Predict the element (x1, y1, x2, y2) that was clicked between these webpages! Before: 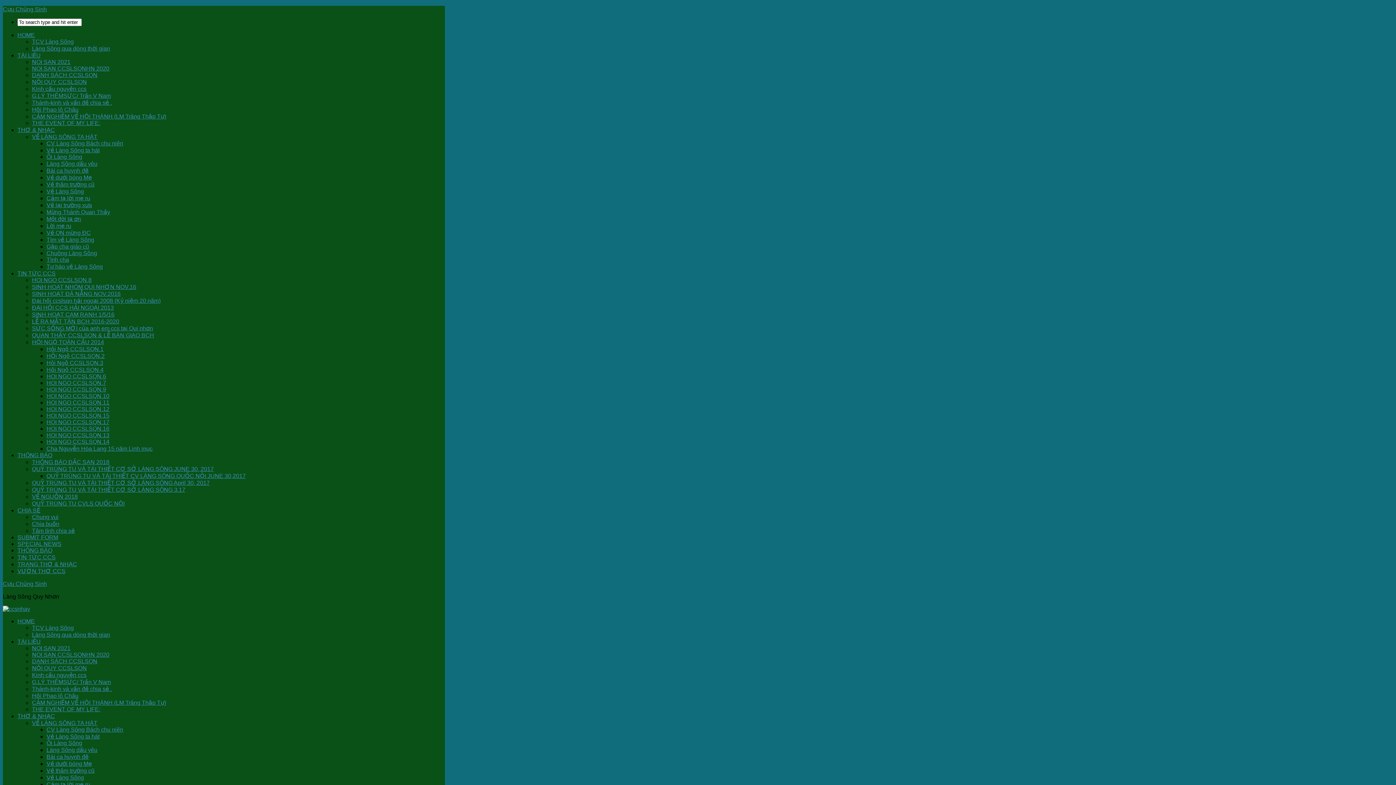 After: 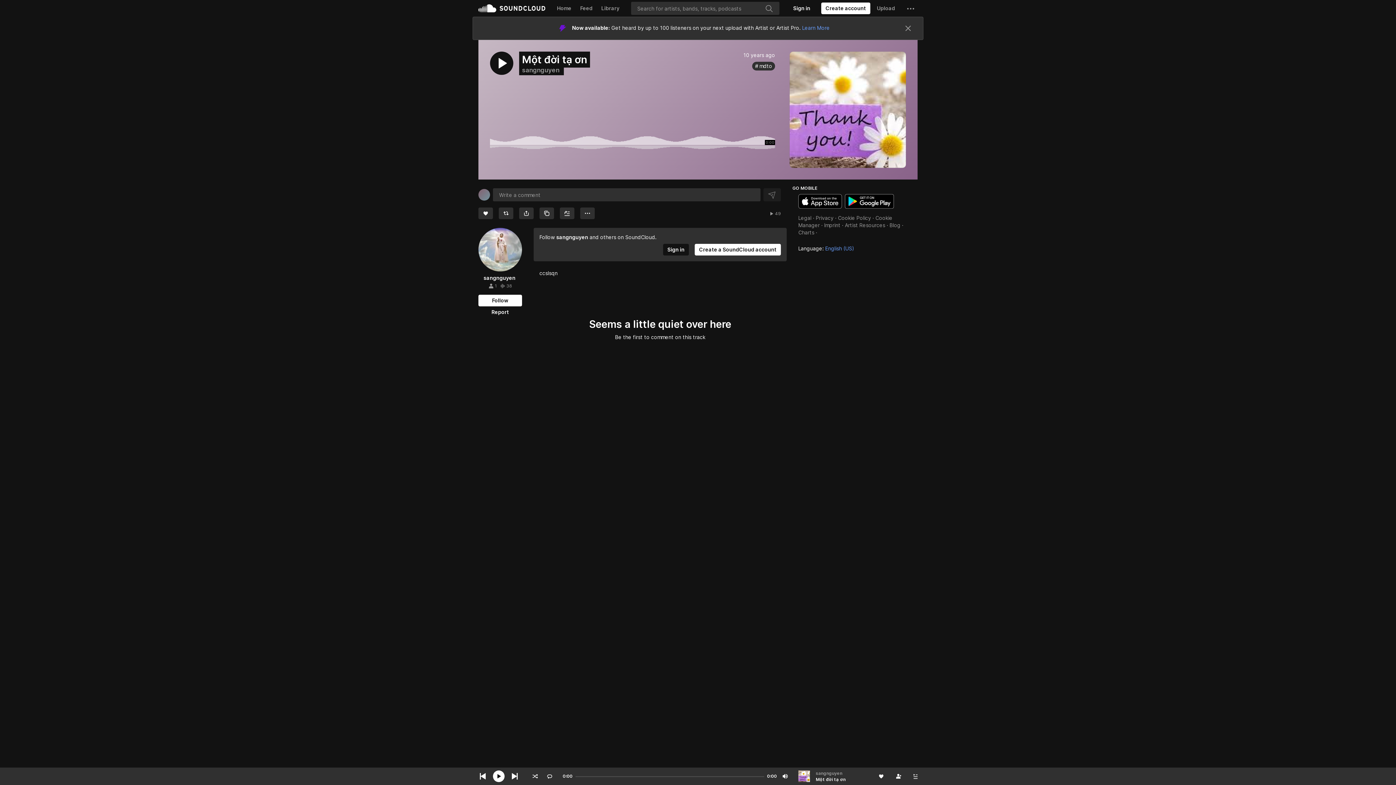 Action: label: Một đời tạ ơn bbox: (46, 216, 81, 222)